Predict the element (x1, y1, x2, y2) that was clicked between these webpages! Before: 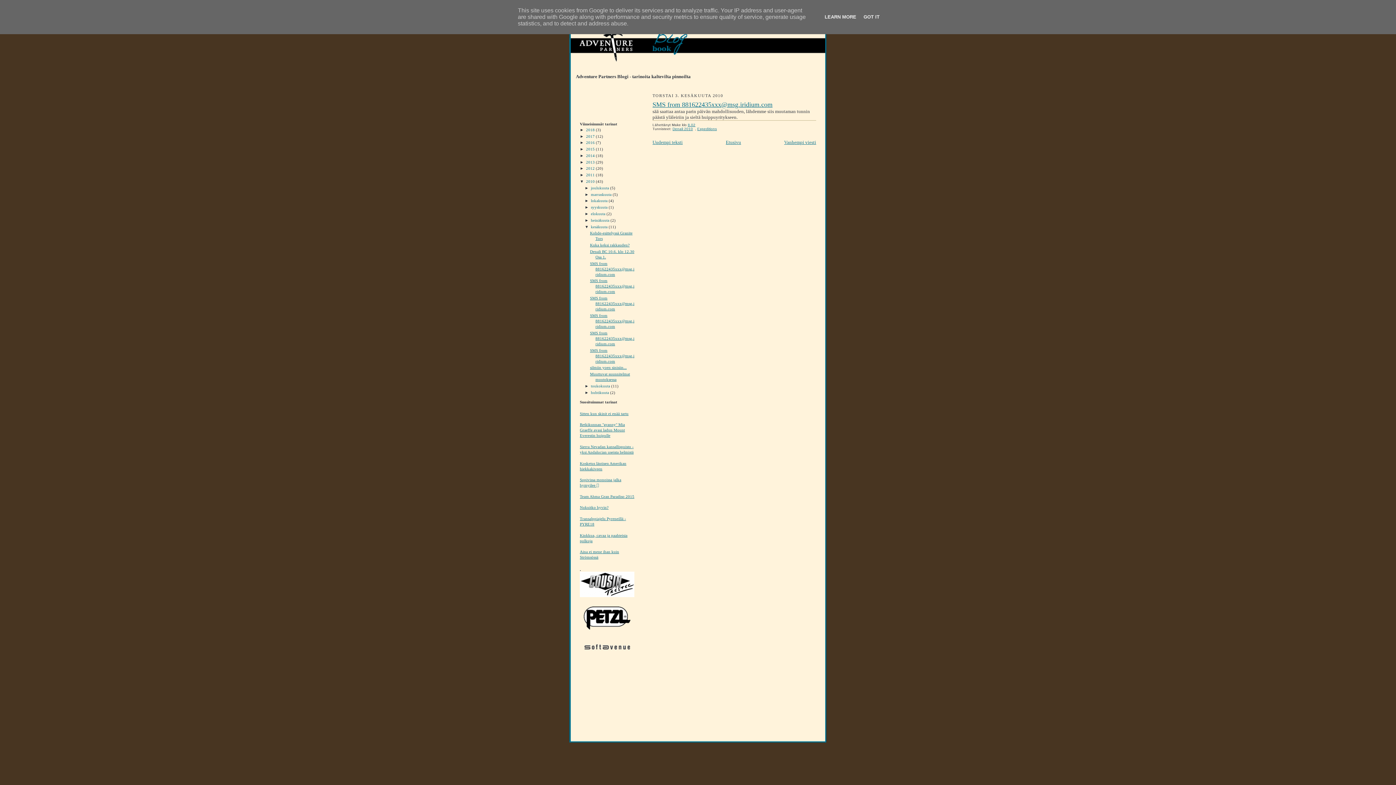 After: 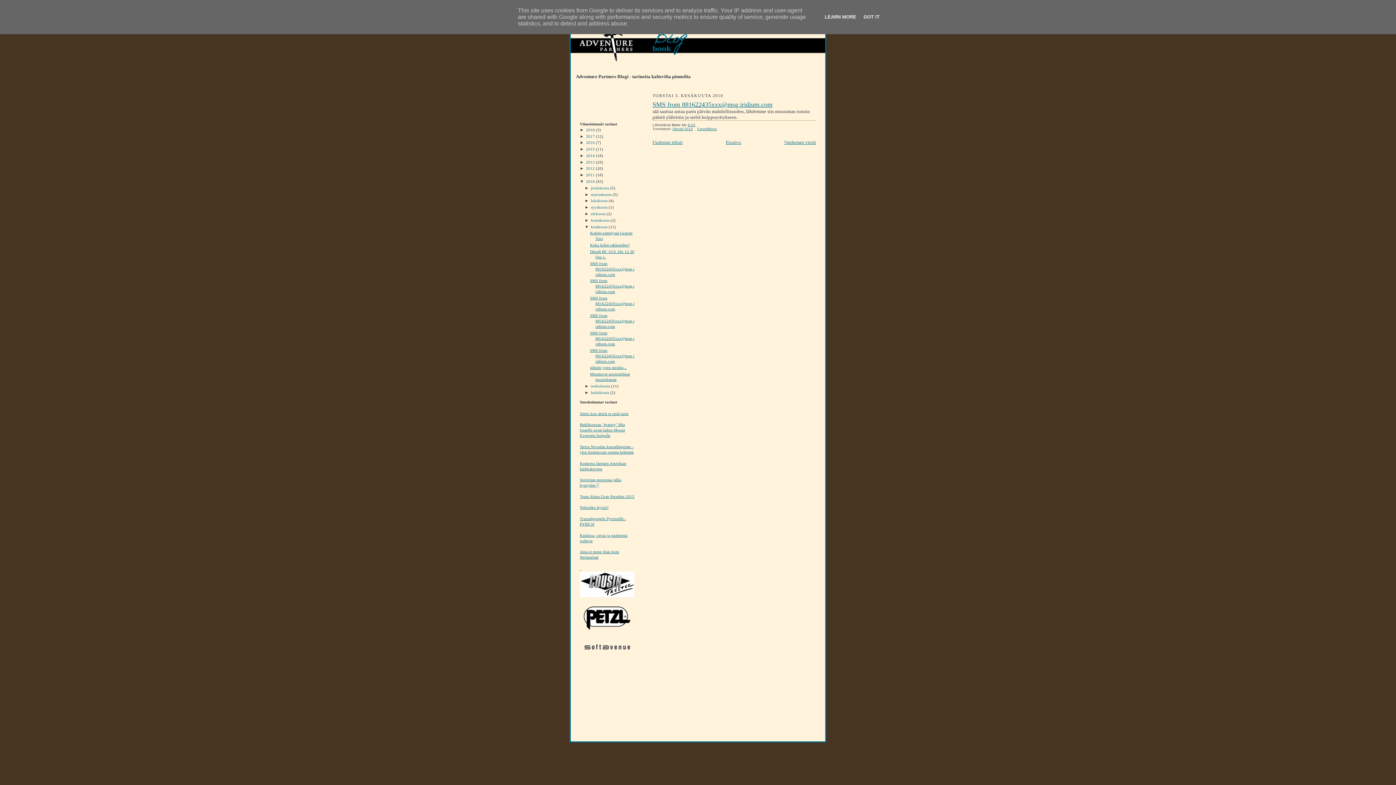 Action: bbox: (688, 122, 695, 126) label: 8.02